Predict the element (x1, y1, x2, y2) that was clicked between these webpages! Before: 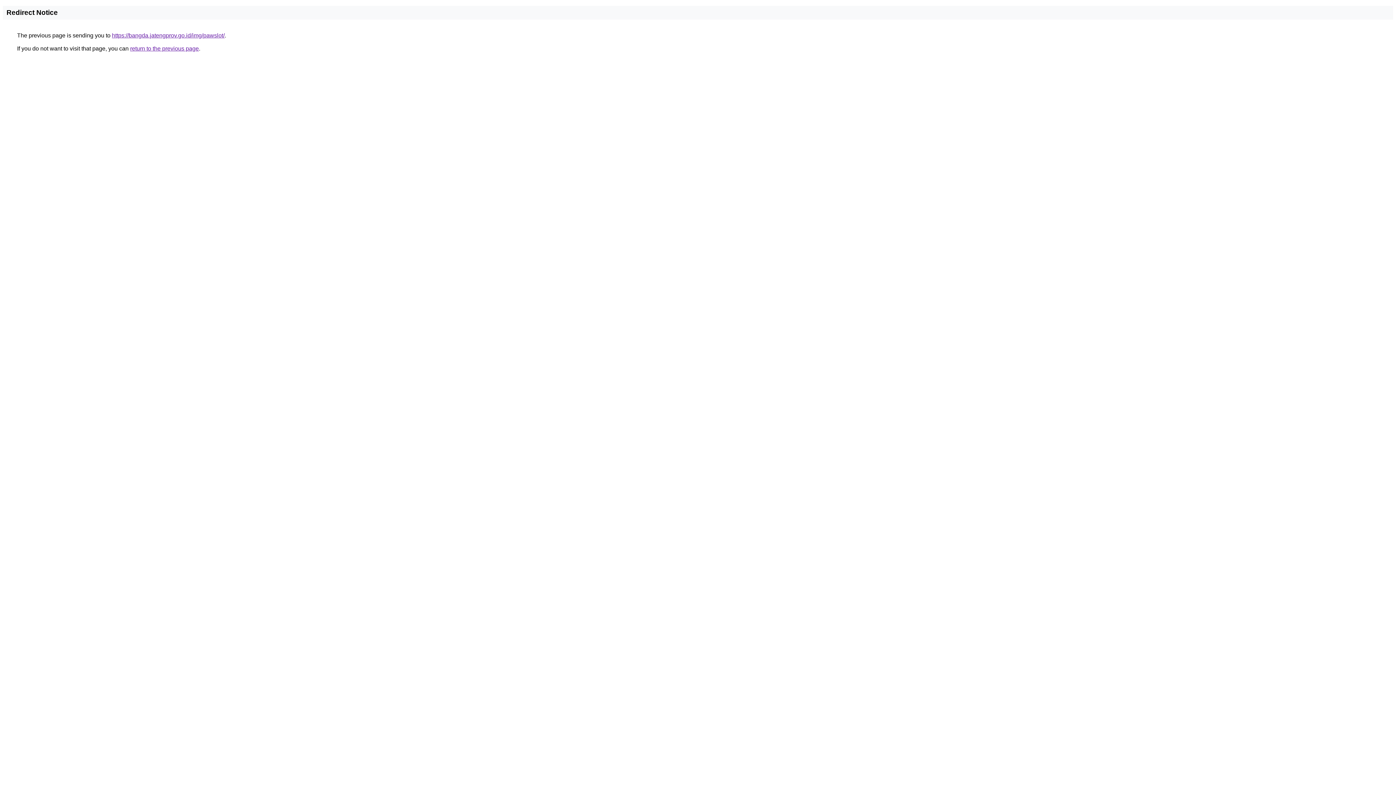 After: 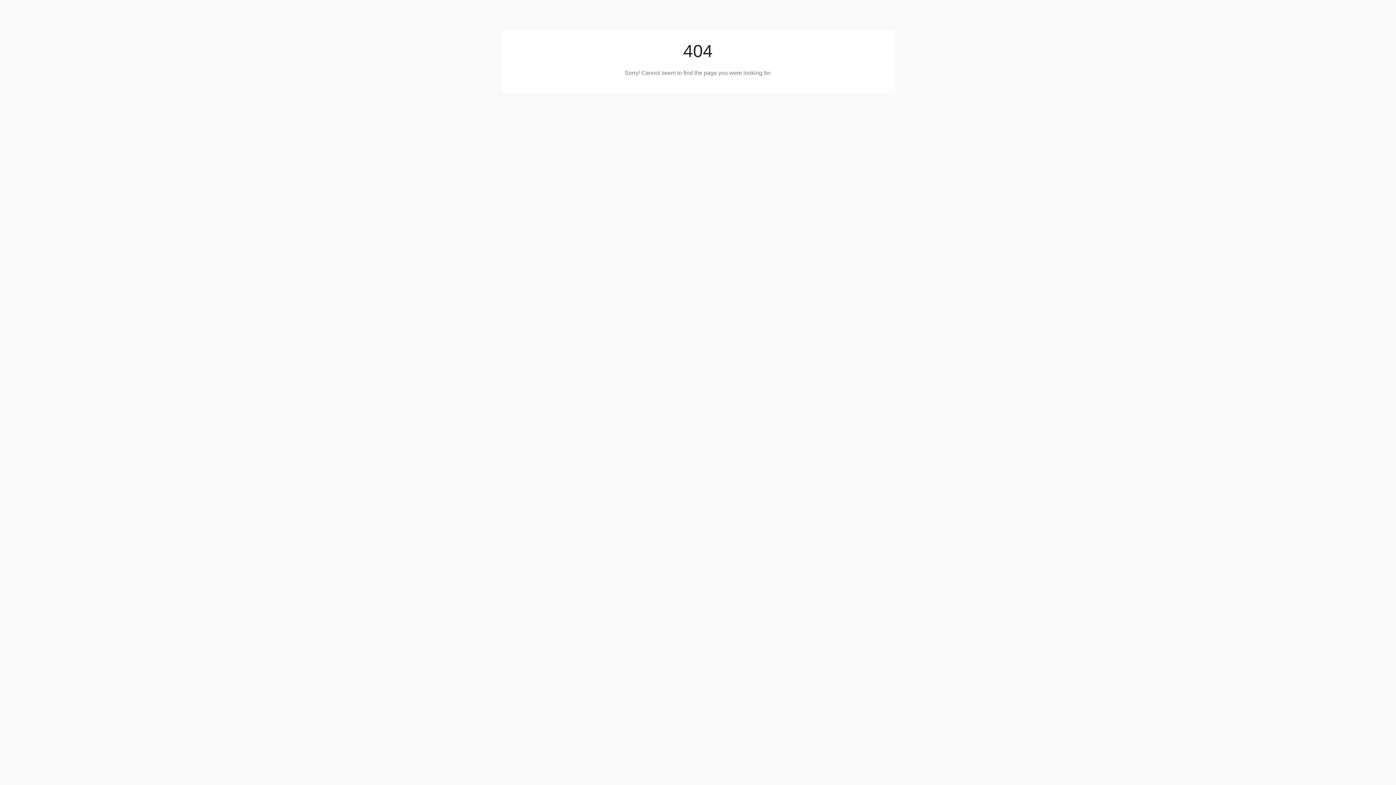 Action: label: https://bangda.jatengprov.go.id/img/pawslot/ bbox: (112, 32, 224, 38)